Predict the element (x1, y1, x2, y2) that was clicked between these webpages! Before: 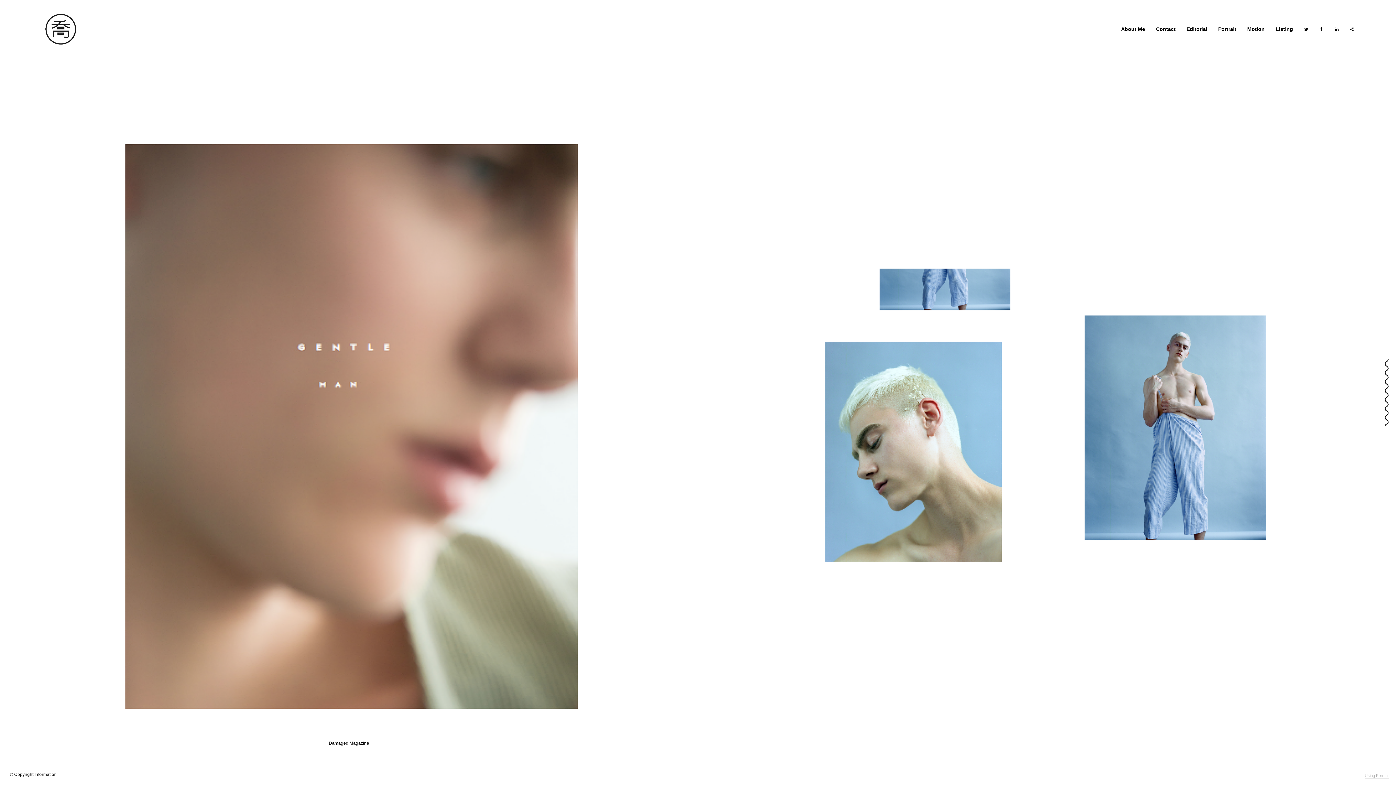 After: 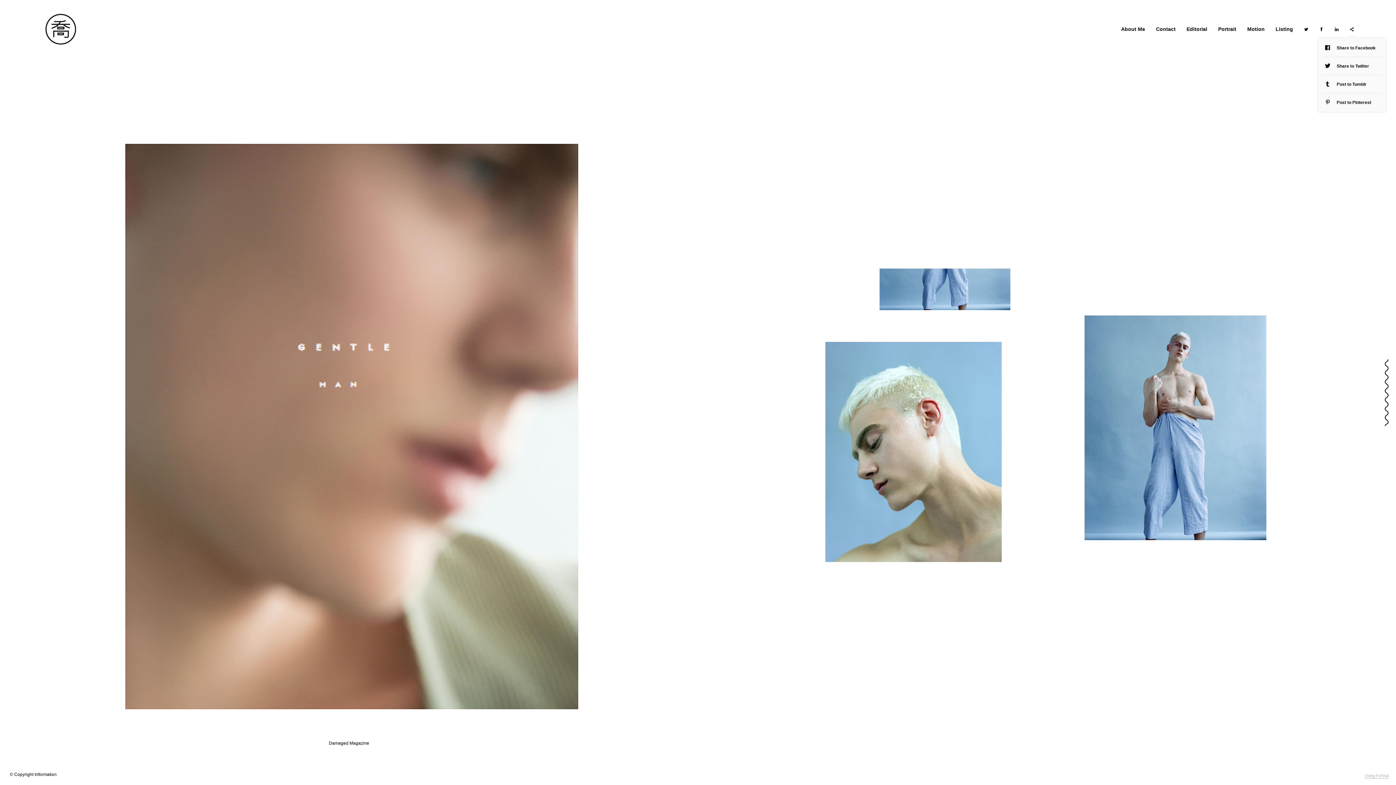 Action: bbox: (1350, 25, 1354, 33)